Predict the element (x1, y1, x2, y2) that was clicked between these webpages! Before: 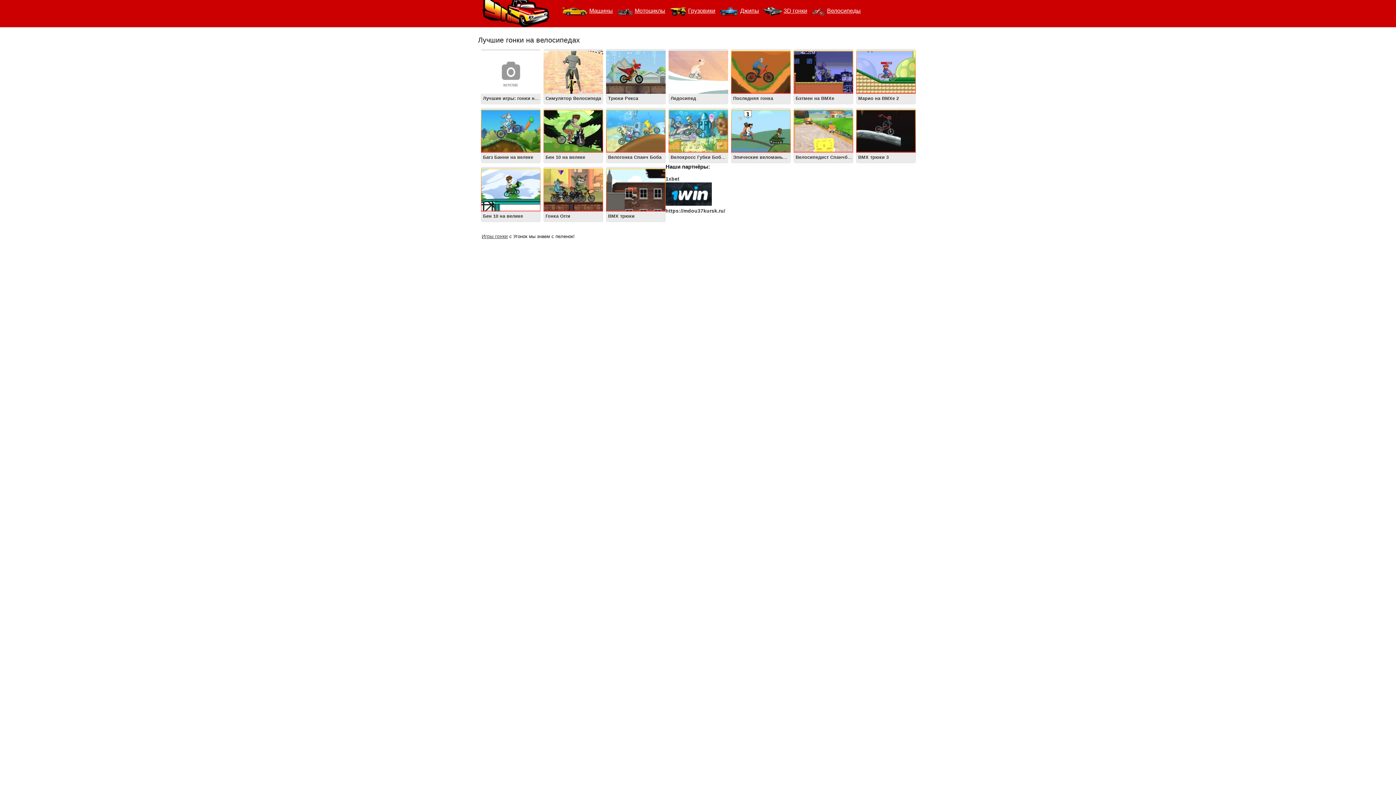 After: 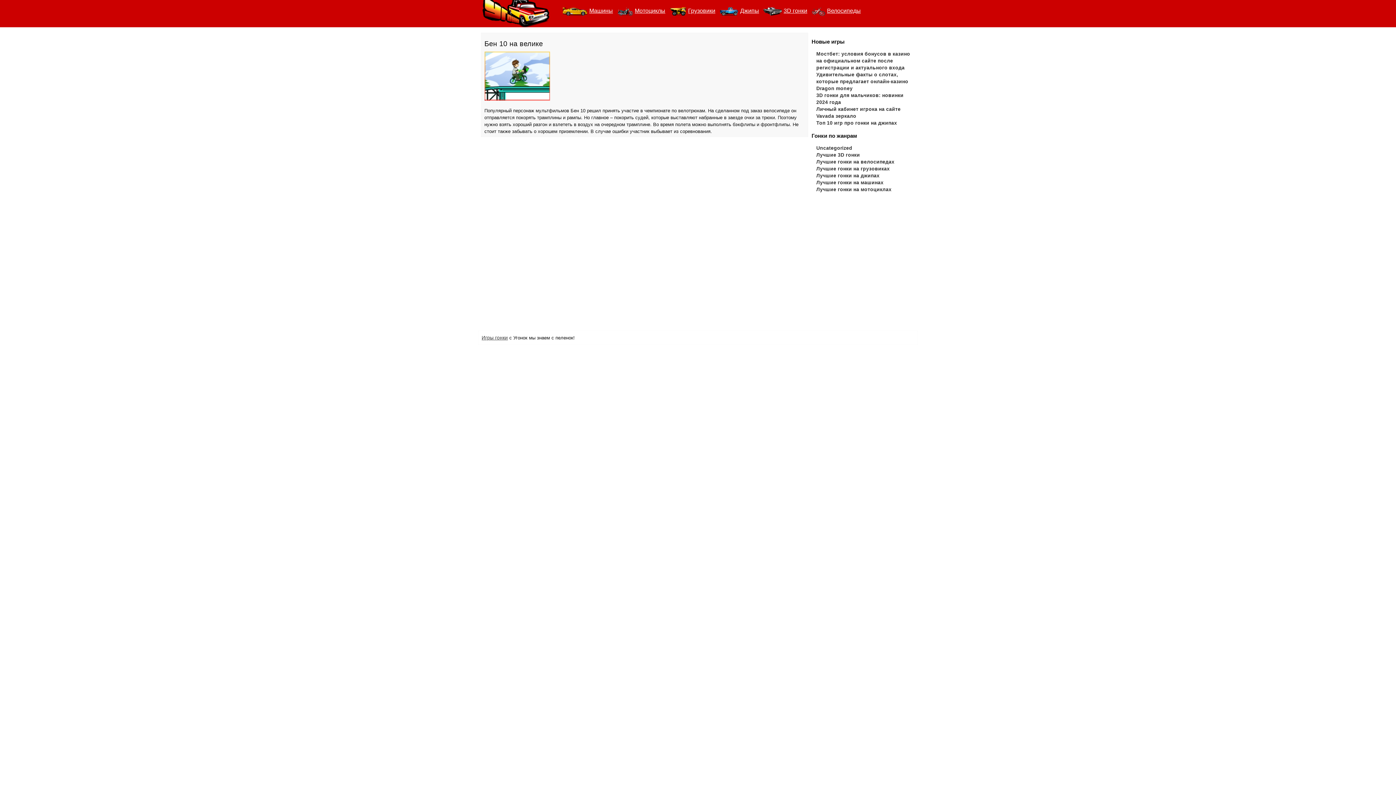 Action: label: Бен 10 на велике bbox: (483, 213, 523, 218)